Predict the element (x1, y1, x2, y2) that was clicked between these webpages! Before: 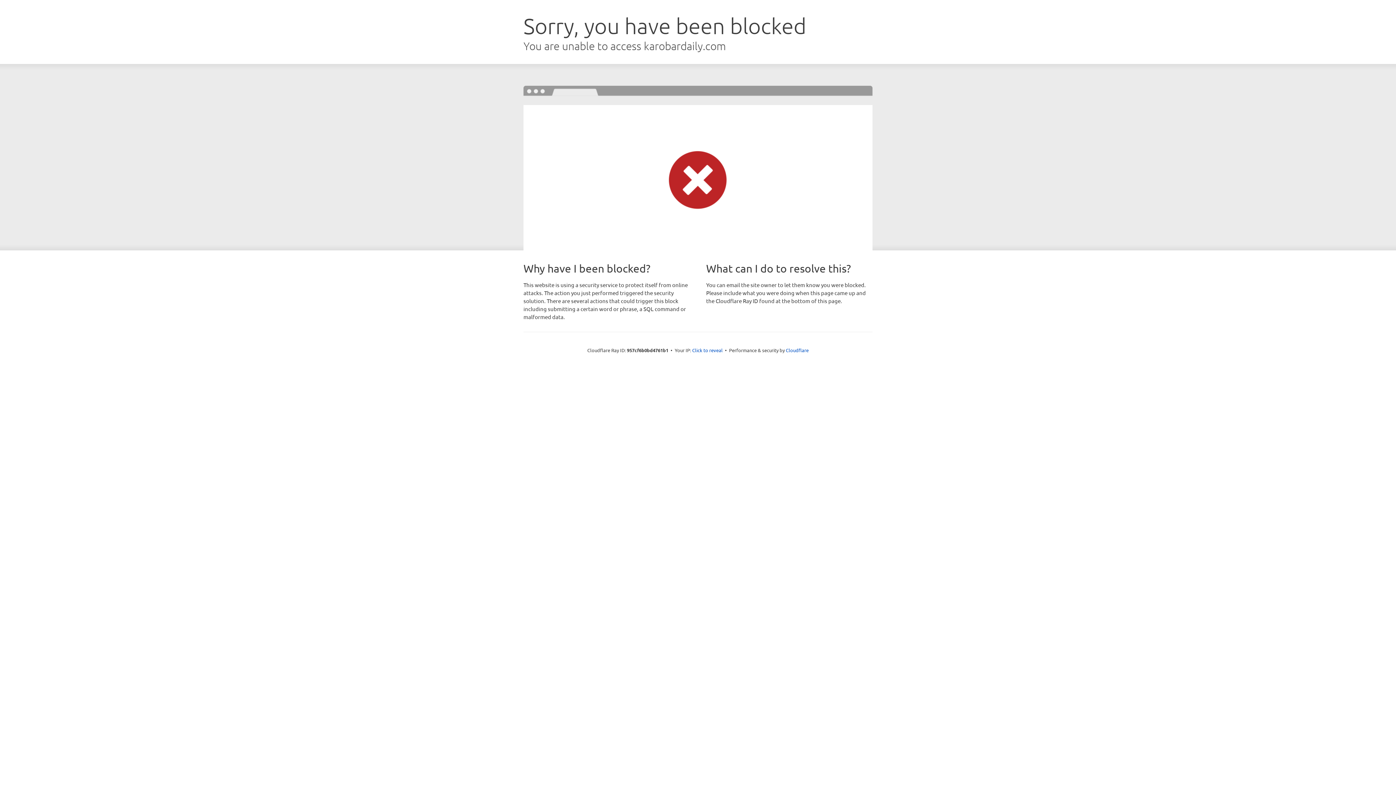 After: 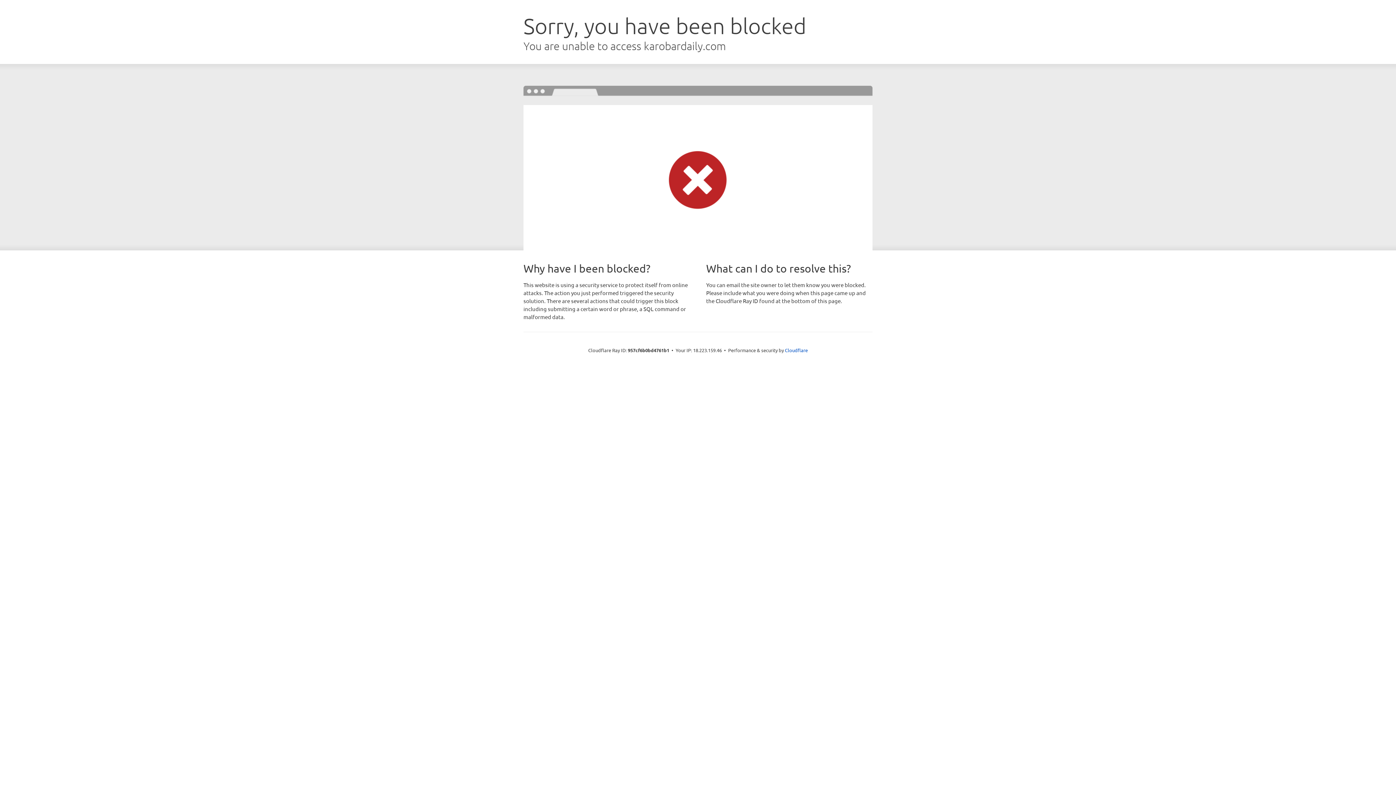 Action: bbox: (692, 346, 722, 353) label: Click to reveal